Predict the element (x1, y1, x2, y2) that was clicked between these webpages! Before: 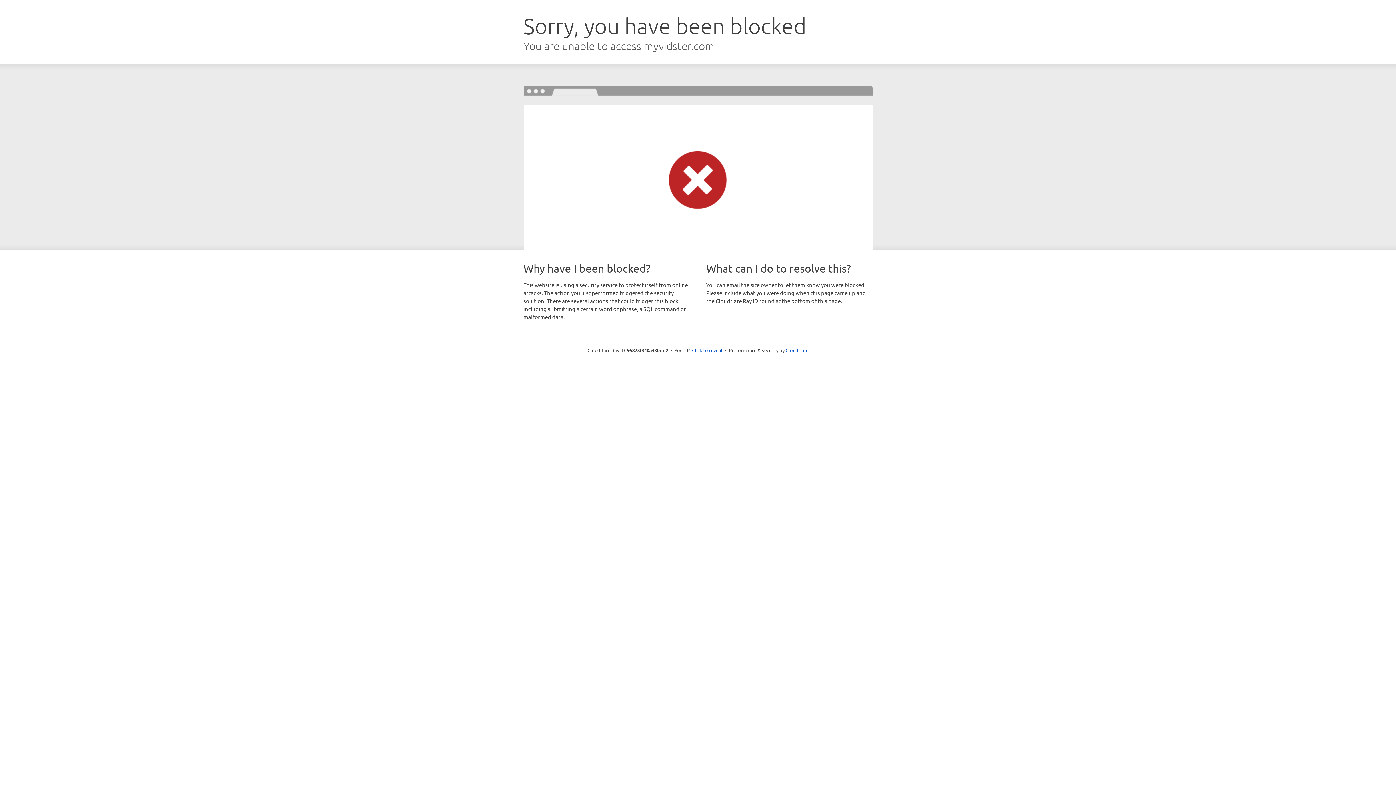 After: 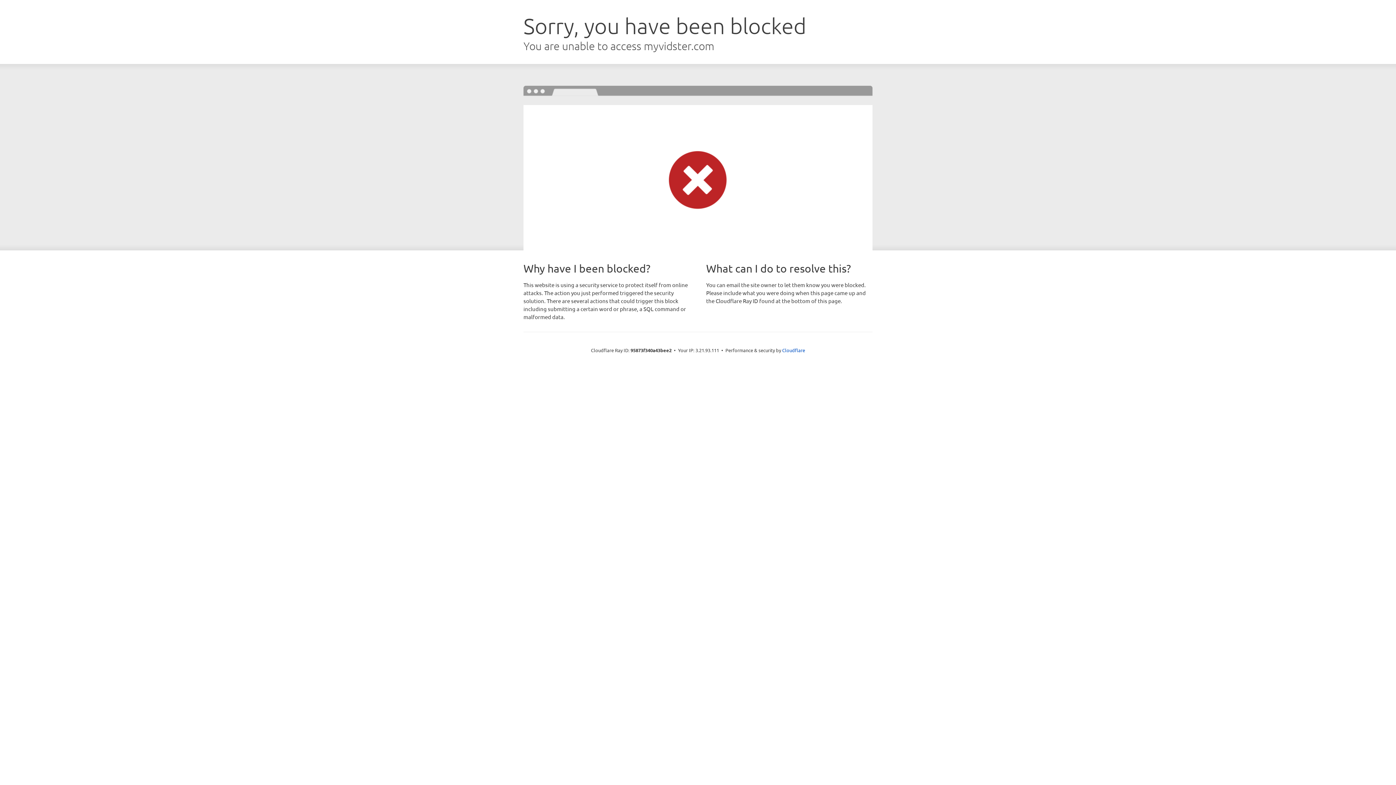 Action: label: Click to reveal bbox: (692, 346, 722, 353)